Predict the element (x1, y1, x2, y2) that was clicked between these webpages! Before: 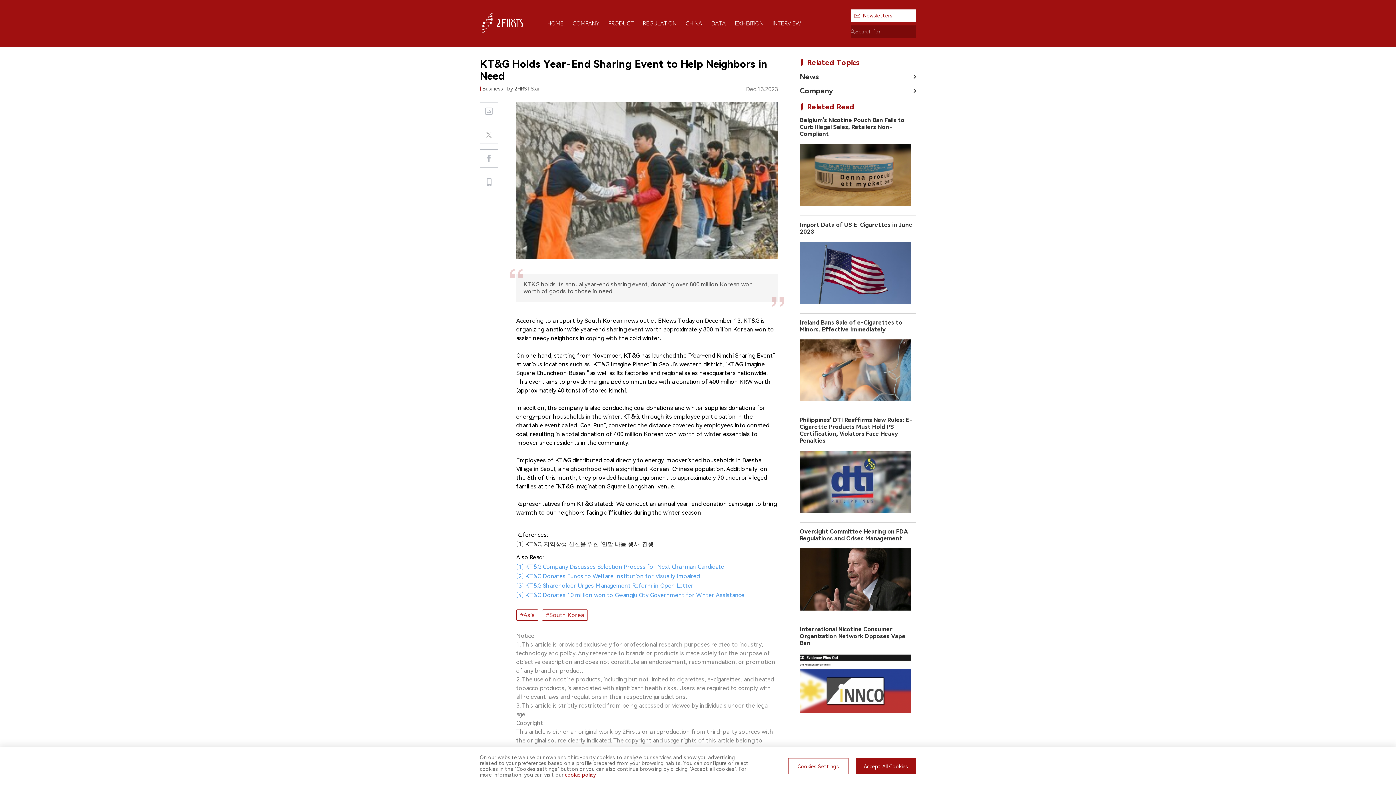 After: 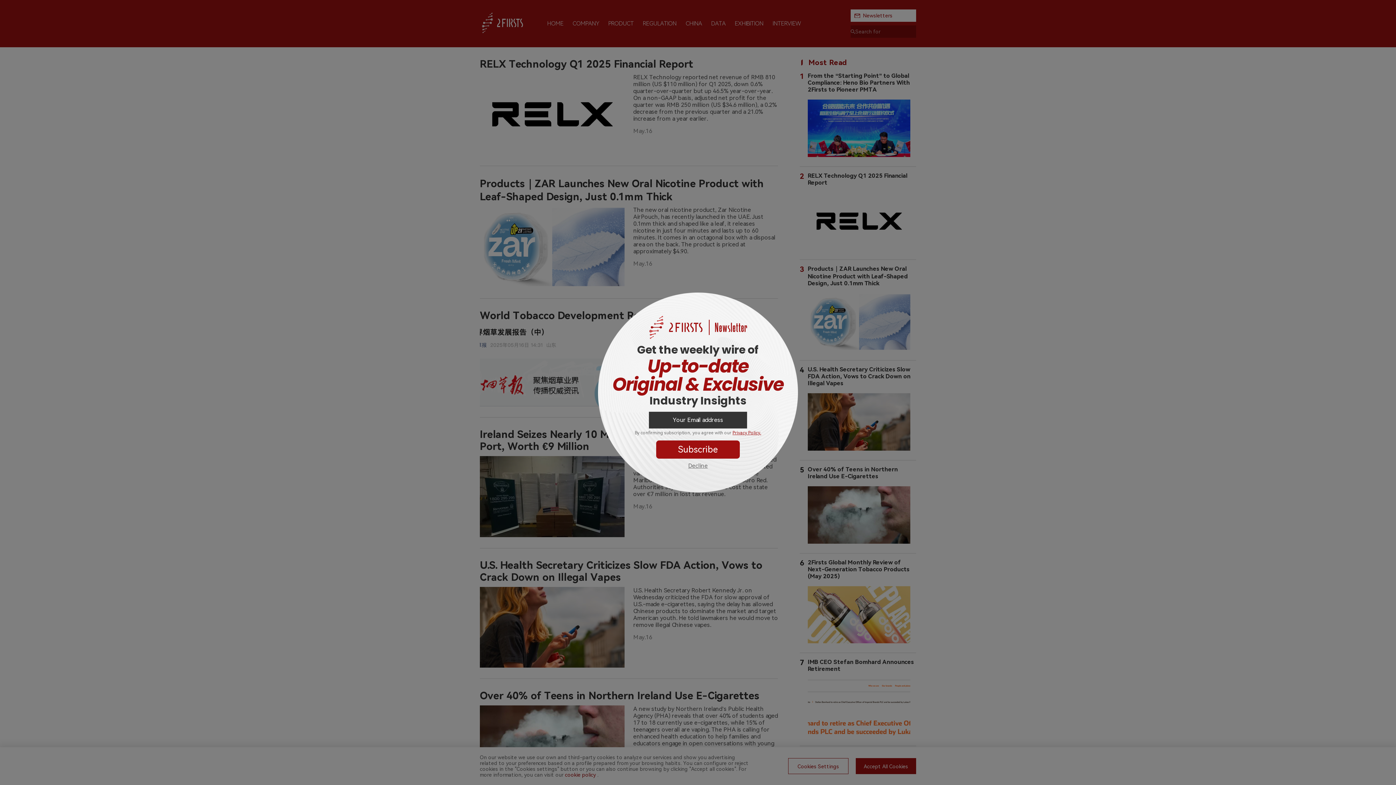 Action: bbox: (800, 72, 916, 81) label: News